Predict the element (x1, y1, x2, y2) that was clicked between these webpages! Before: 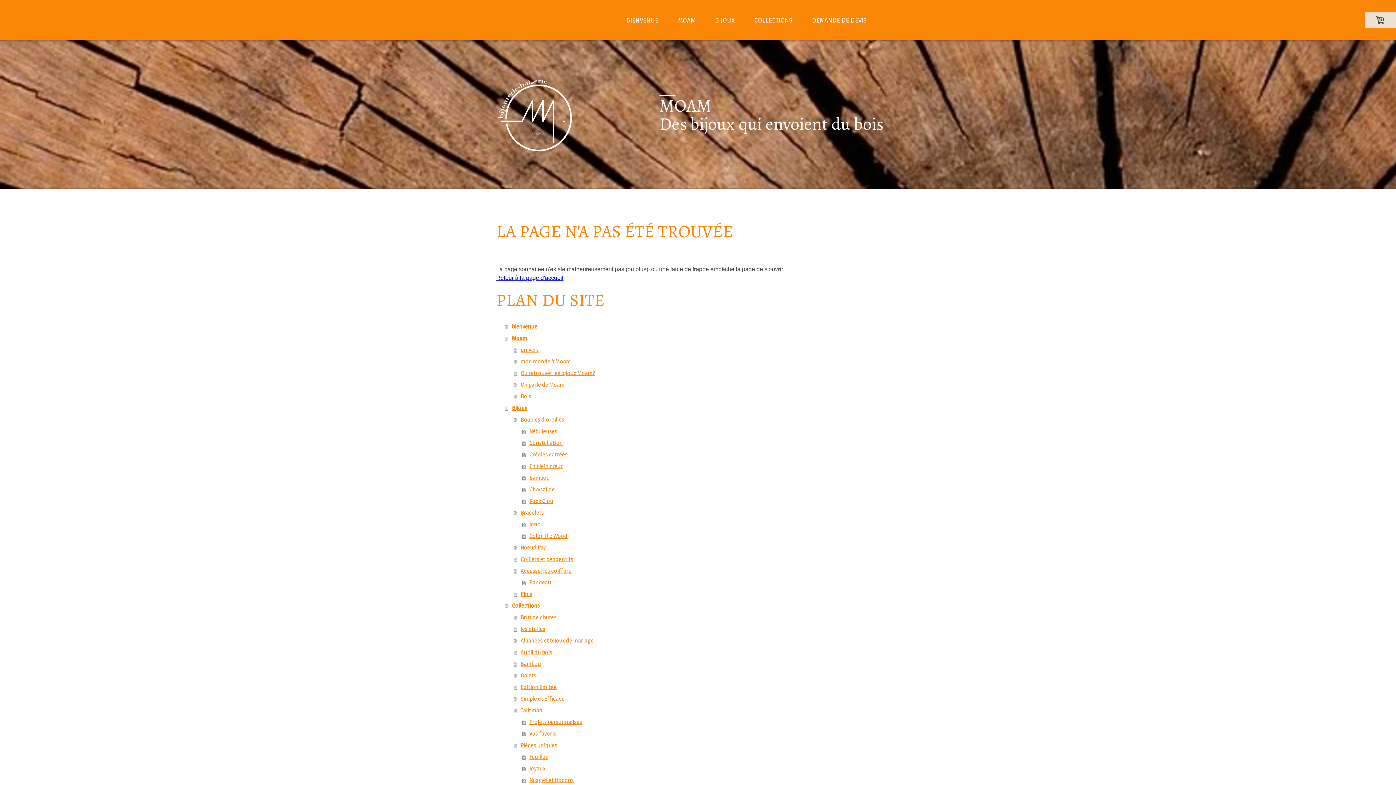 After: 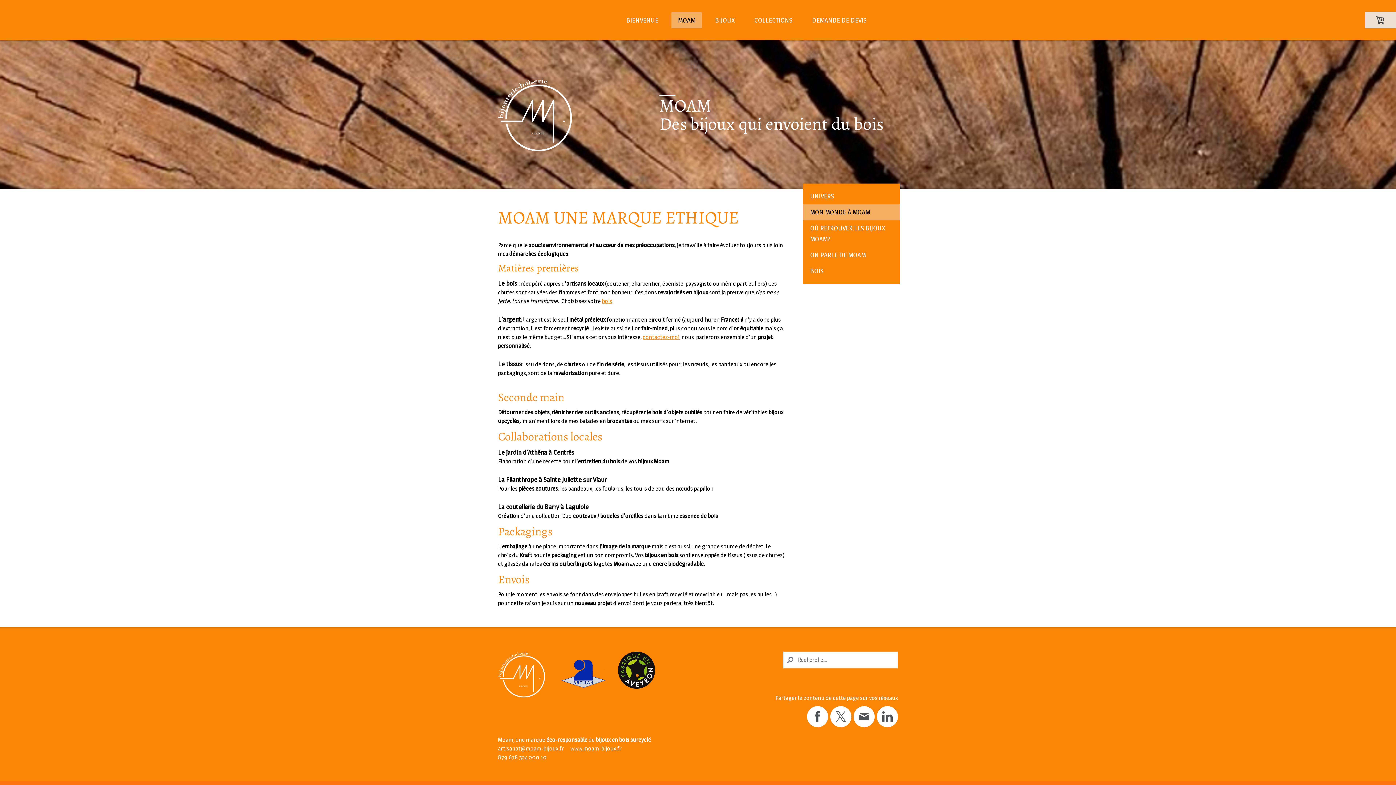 Action: bbox: (513, 355, 786, 367) label: mon monde à Moam